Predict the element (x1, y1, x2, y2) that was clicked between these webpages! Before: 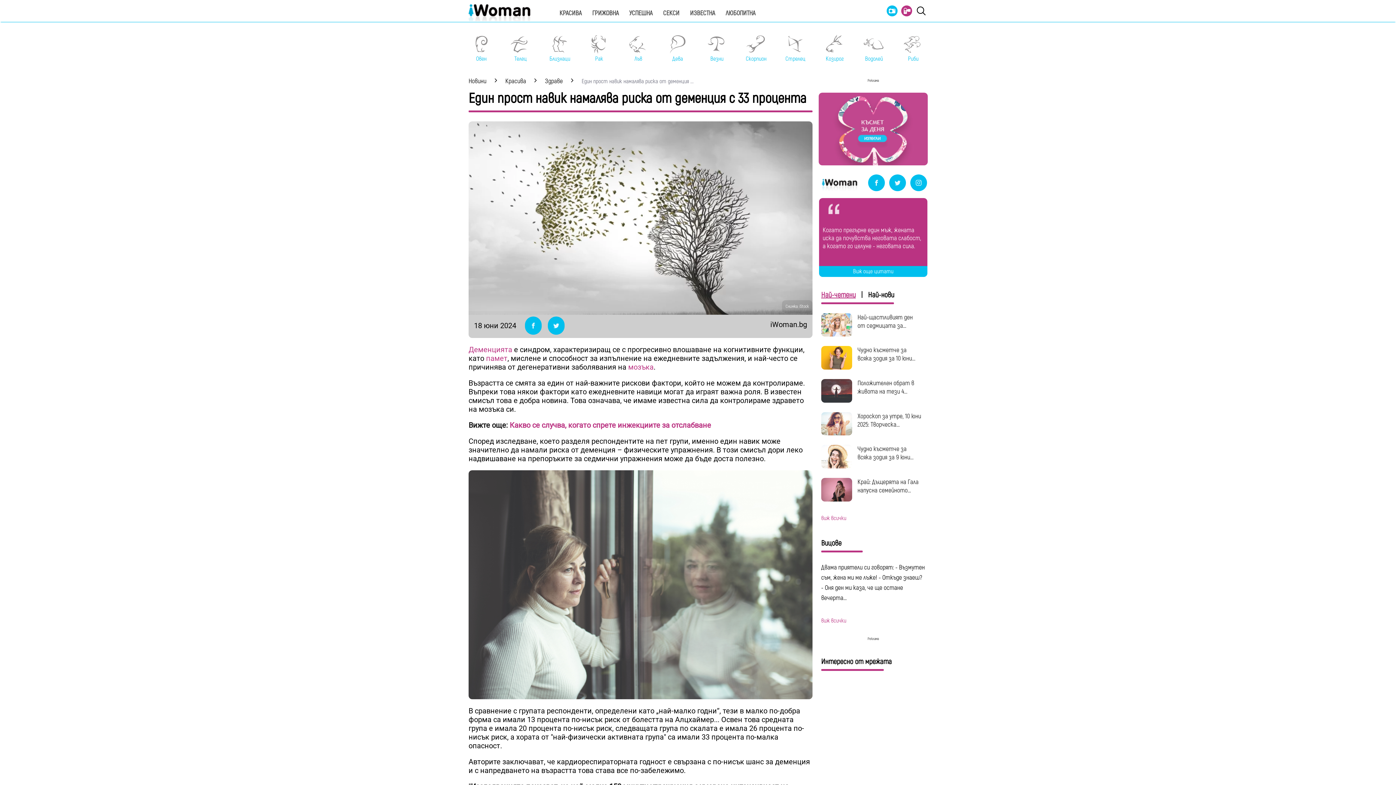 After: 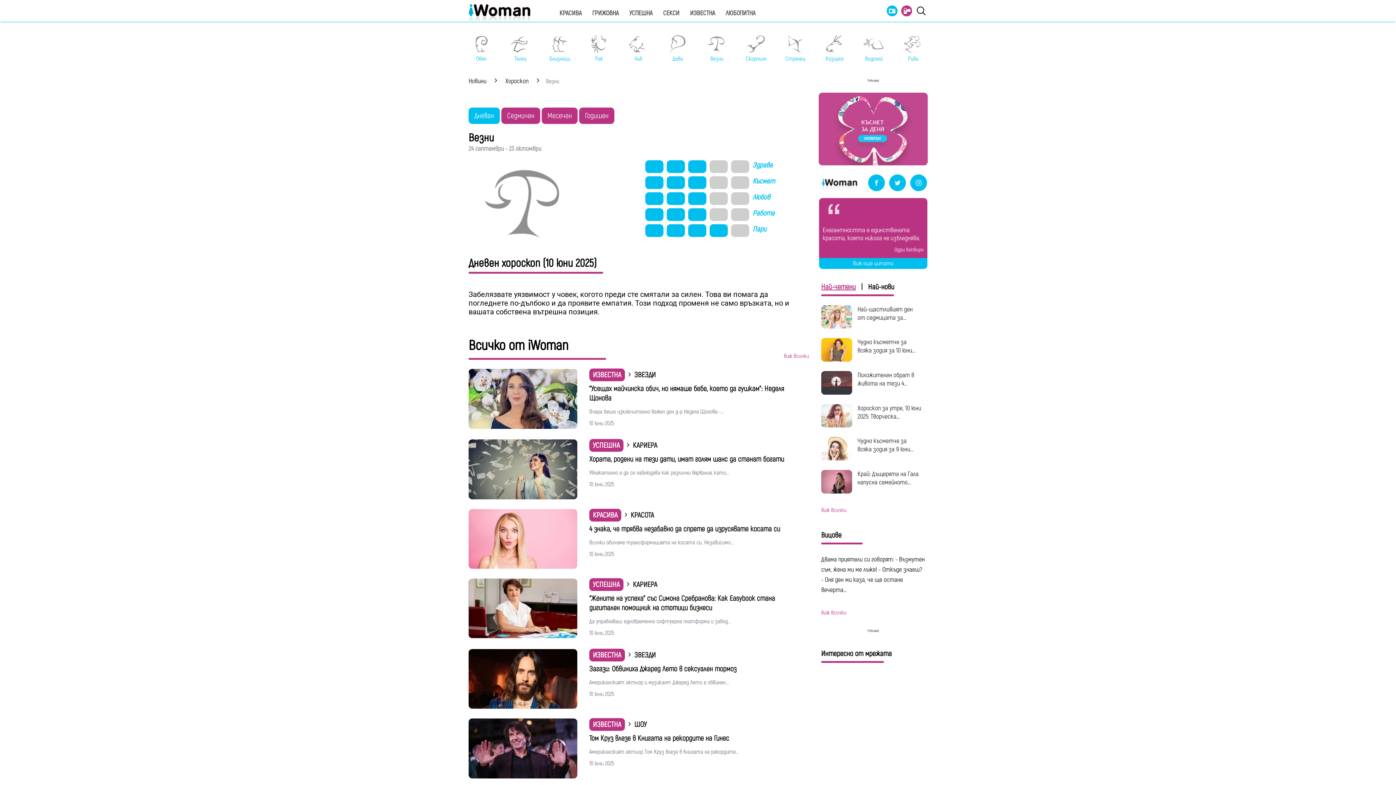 Action: bbox: (704, 32, 729, 62) label: Везни